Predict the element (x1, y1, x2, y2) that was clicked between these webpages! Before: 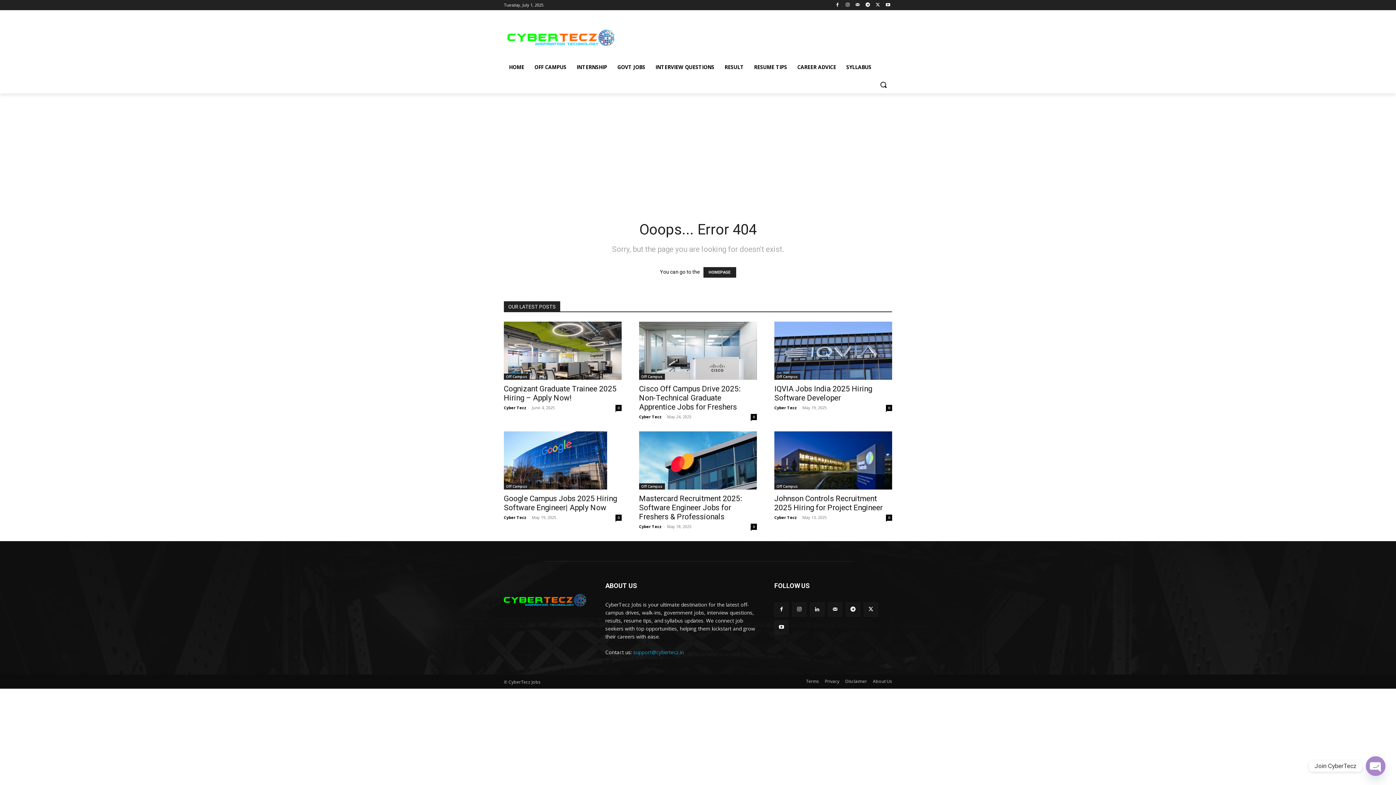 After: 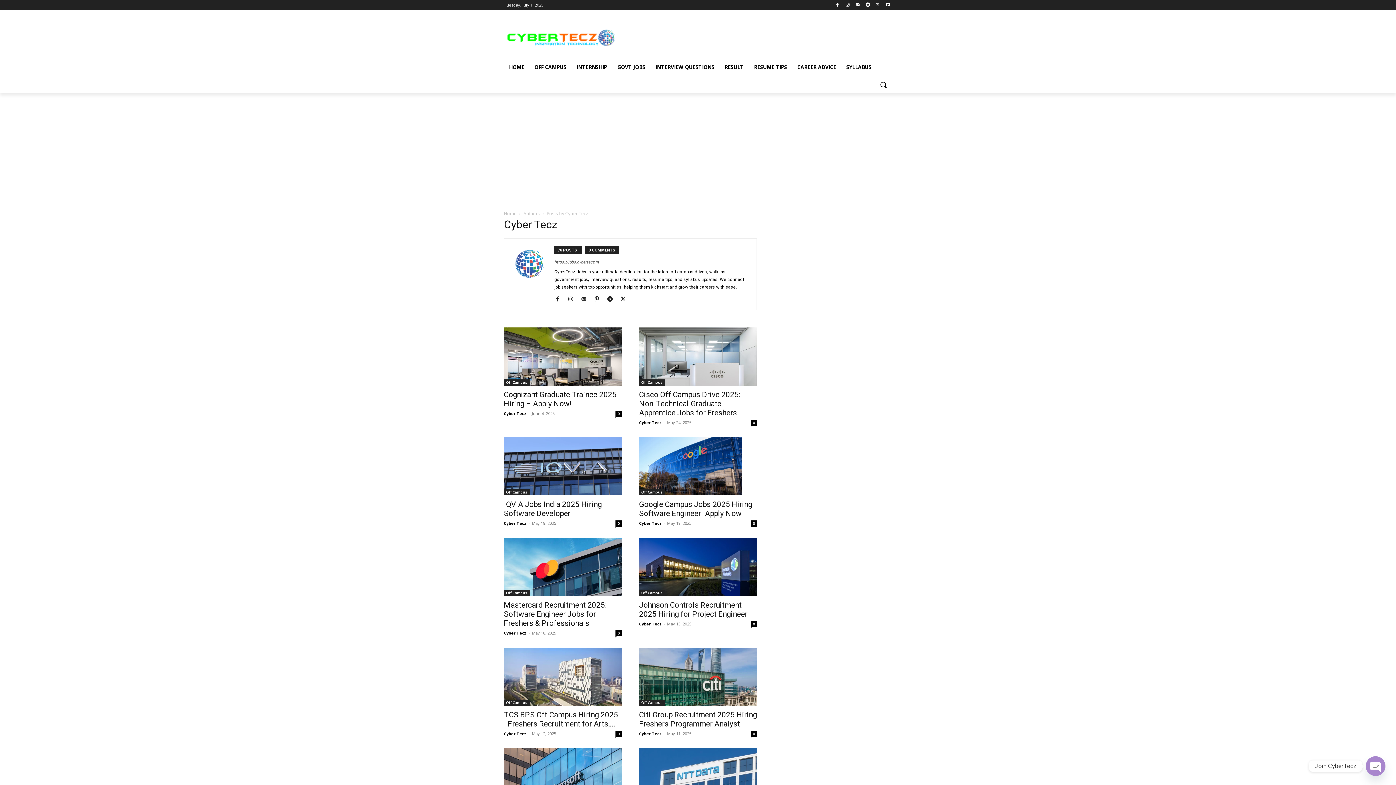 Action: bbox: (504, 405, 526, 410) label: Cyber Tecz